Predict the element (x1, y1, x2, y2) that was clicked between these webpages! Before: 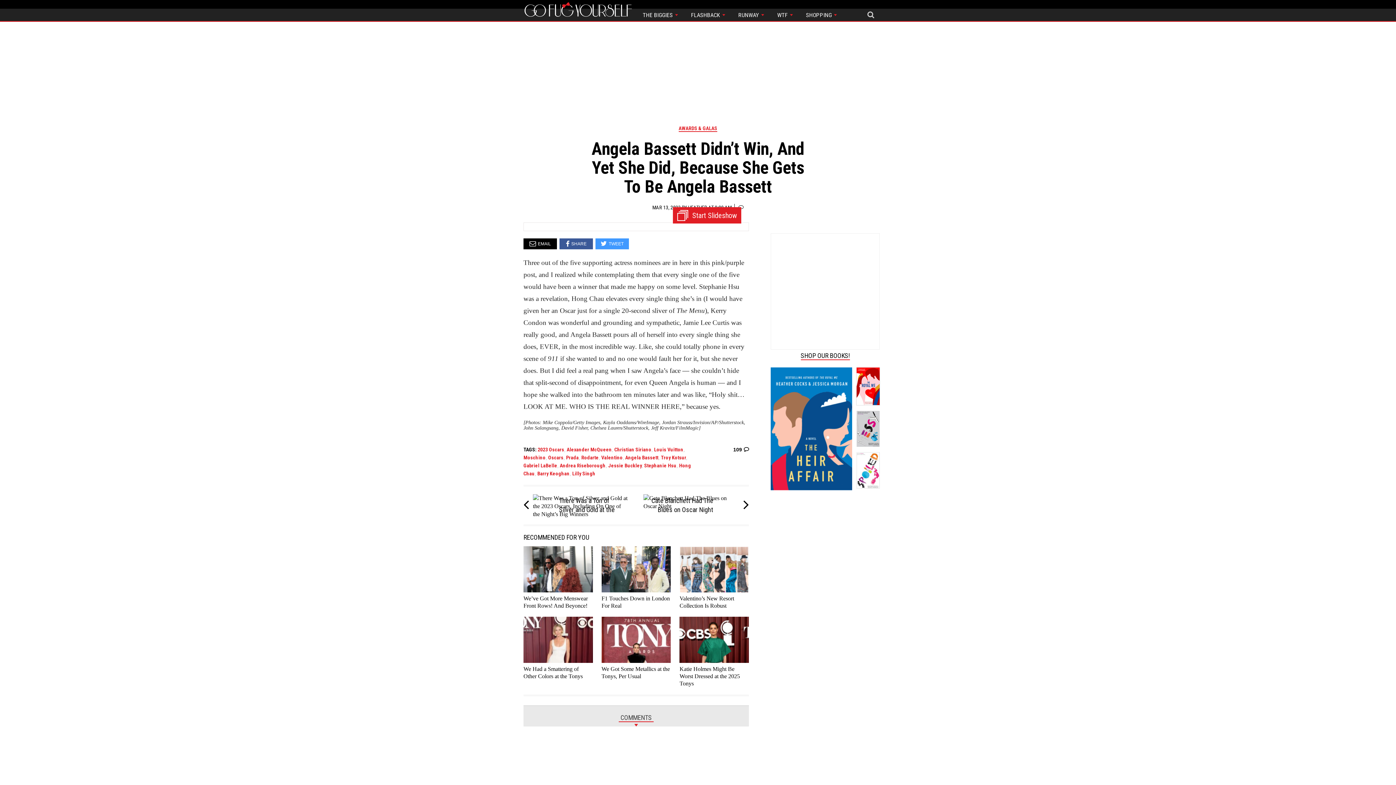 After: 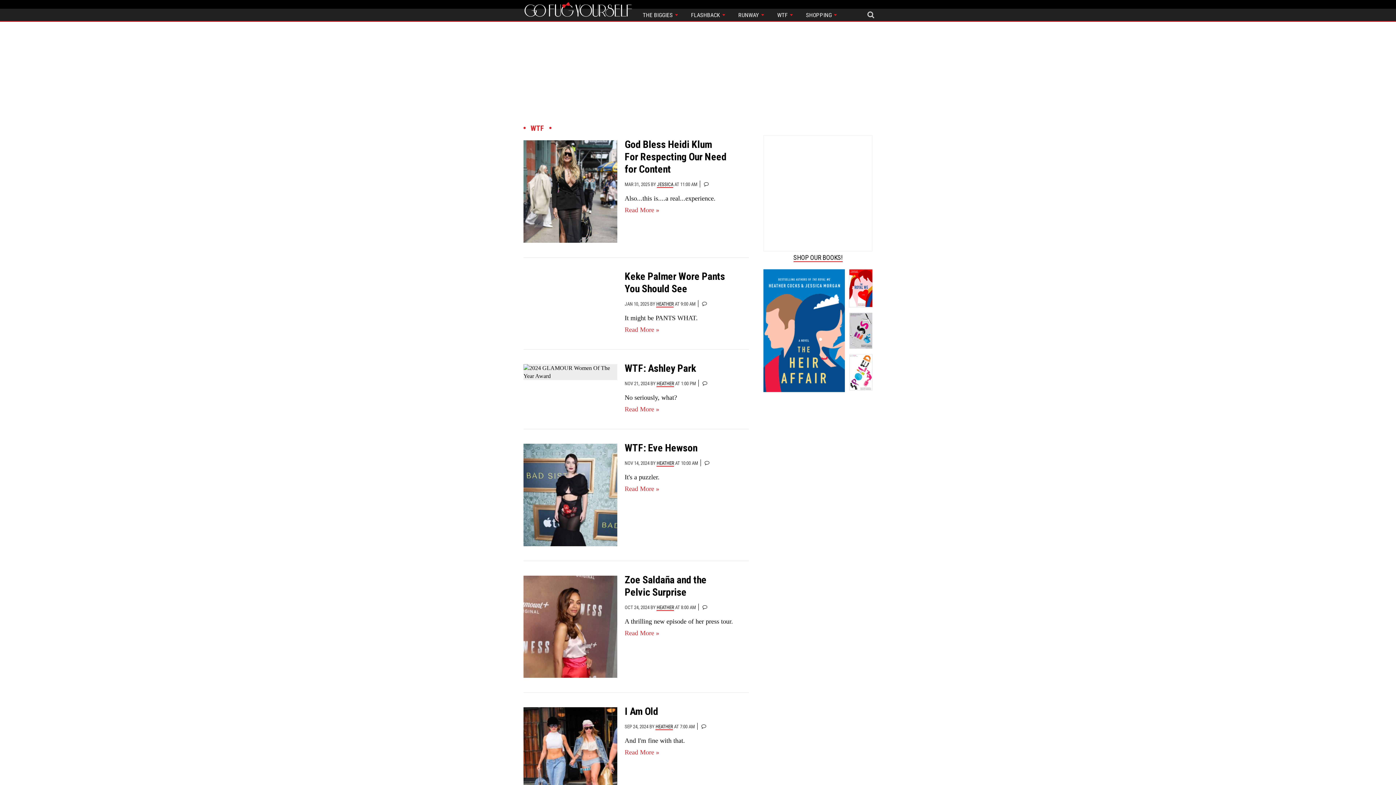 Action: bbox: (770, 7, 799, 21) label: WTF 